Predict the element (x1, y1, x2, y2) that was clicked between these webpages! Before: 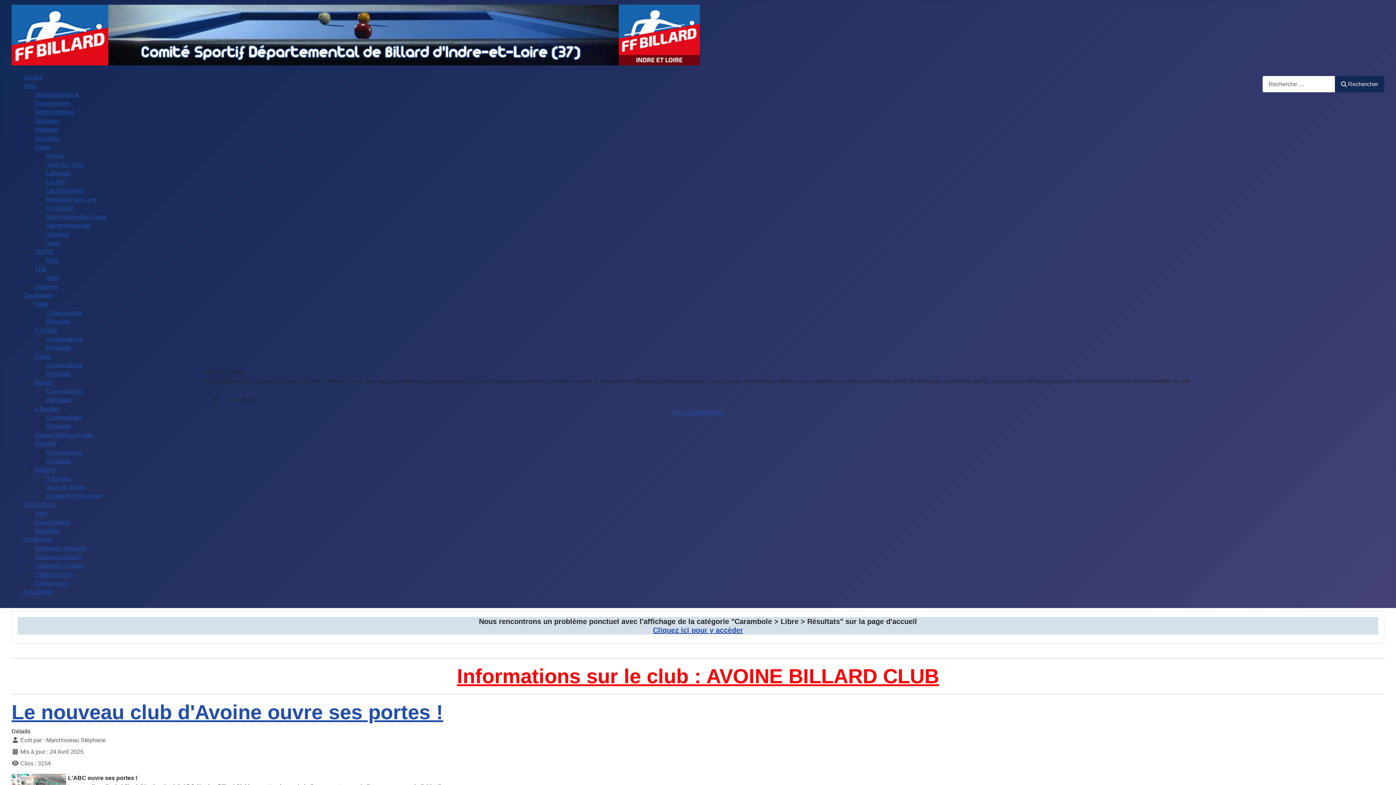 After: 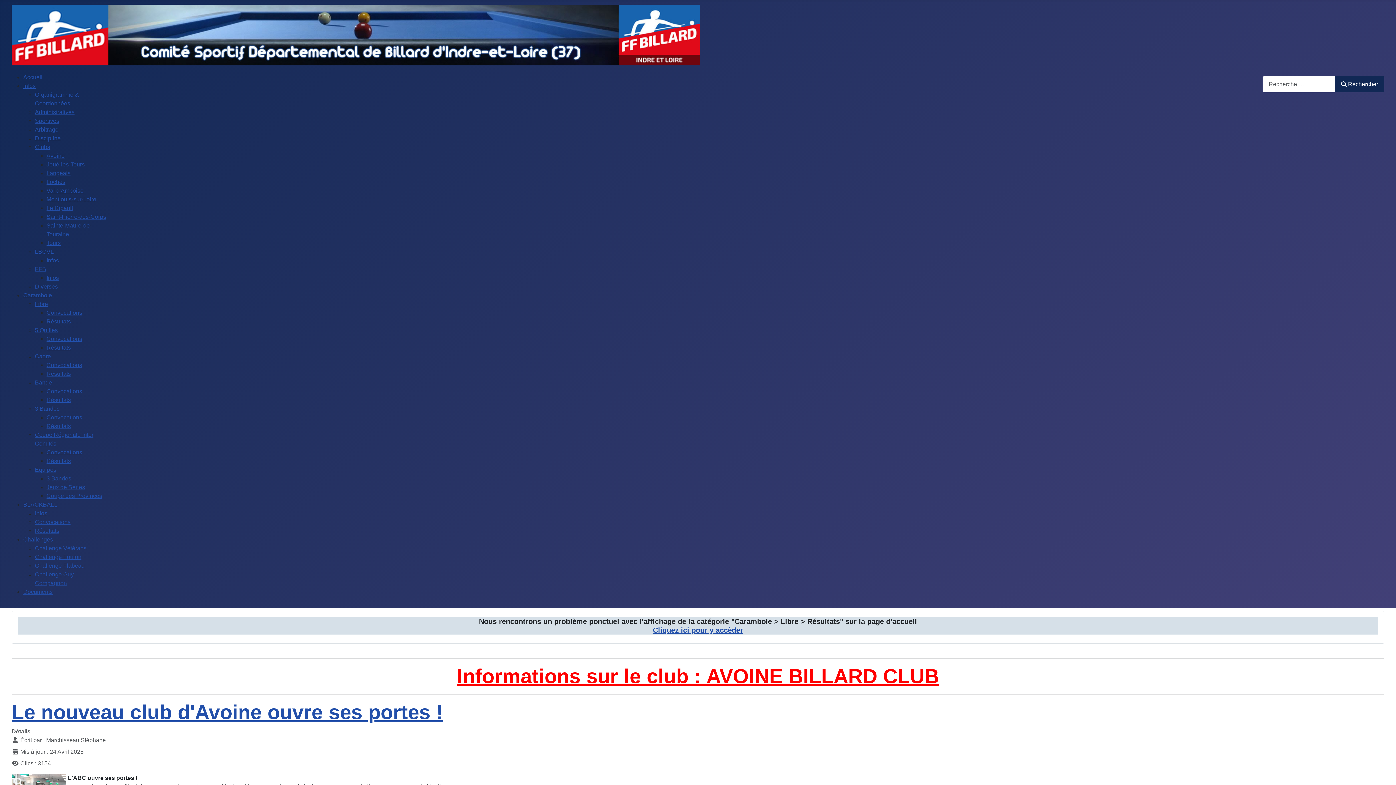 Action: label: Ok bbox: (204, 391, 224, 408)